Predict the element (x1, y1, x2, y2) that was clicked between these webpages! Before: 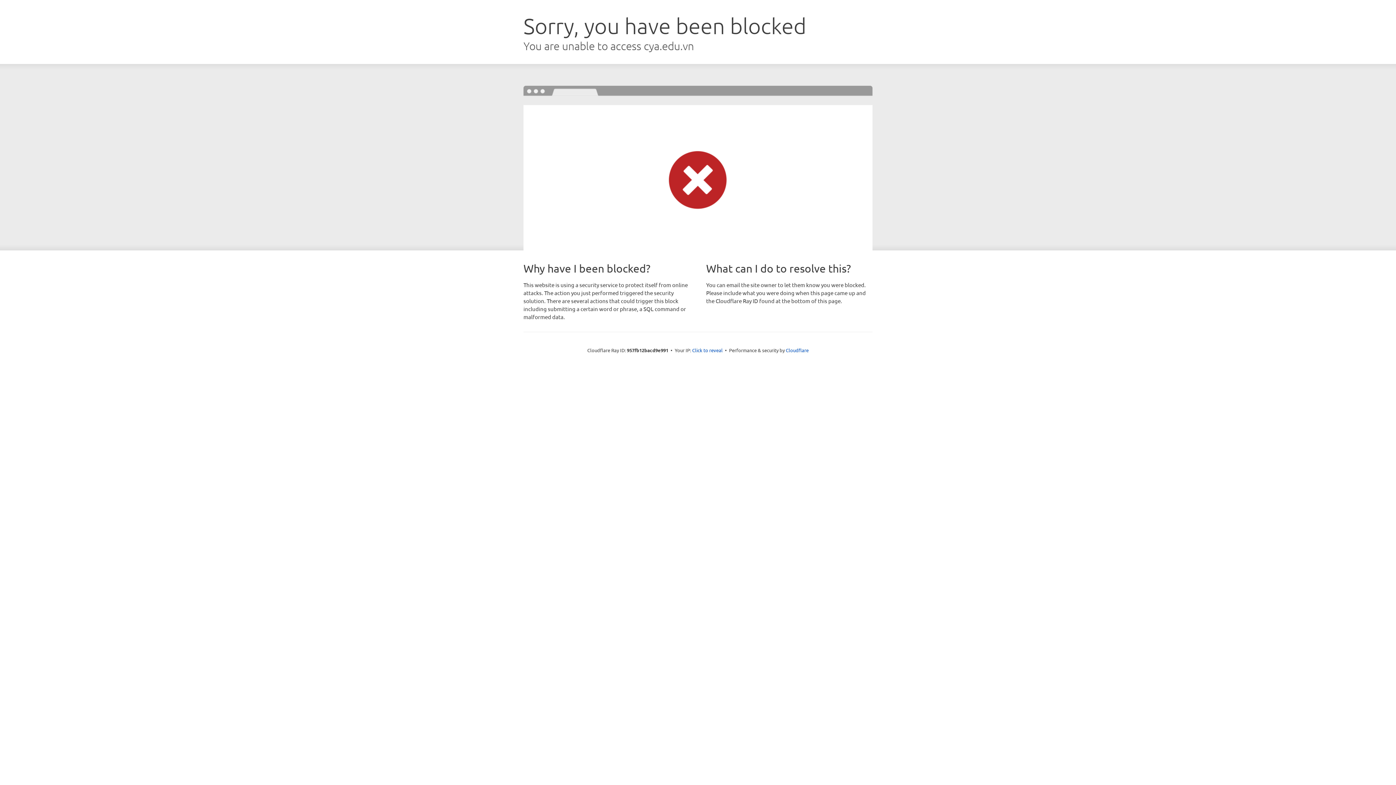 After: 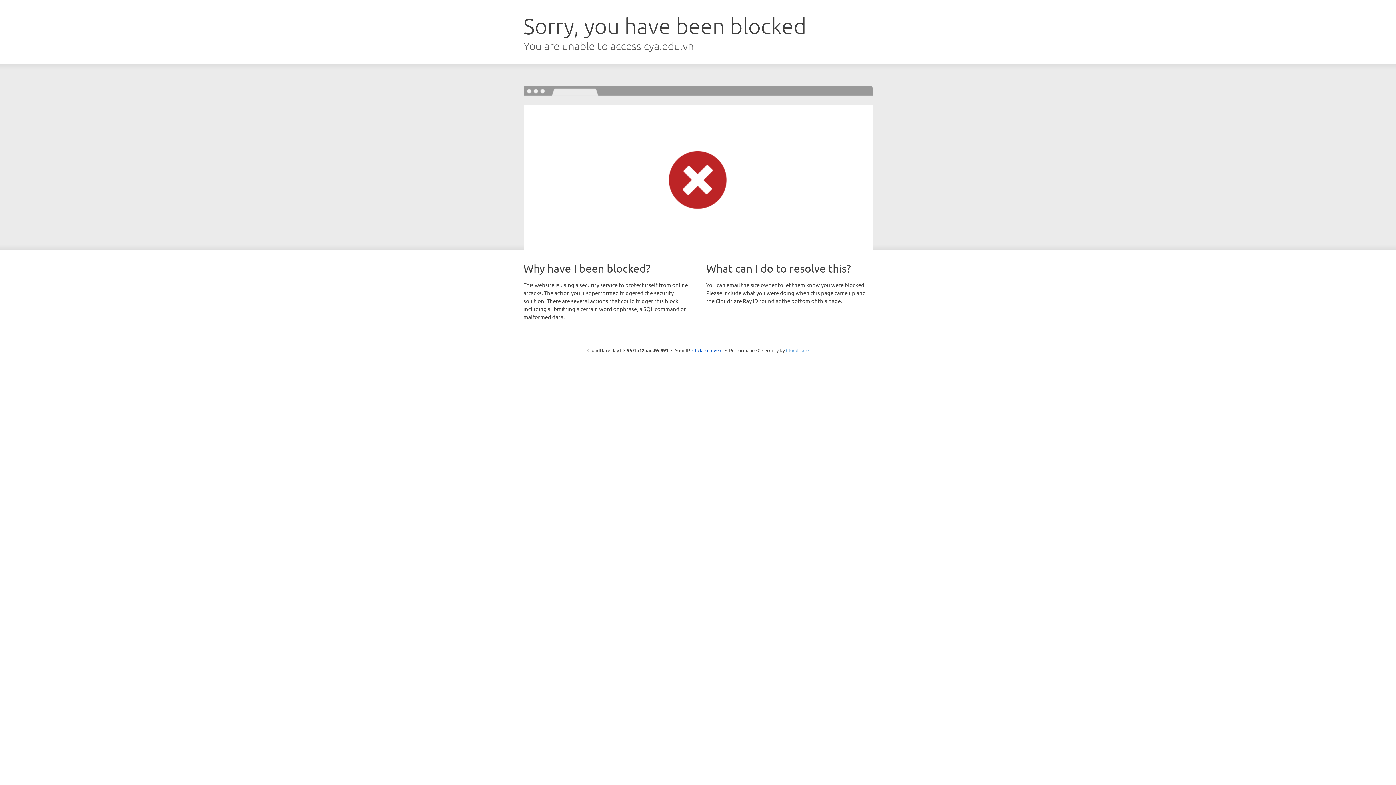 Action: bbox: (786, 347, 808, 353) label: Cloudflare